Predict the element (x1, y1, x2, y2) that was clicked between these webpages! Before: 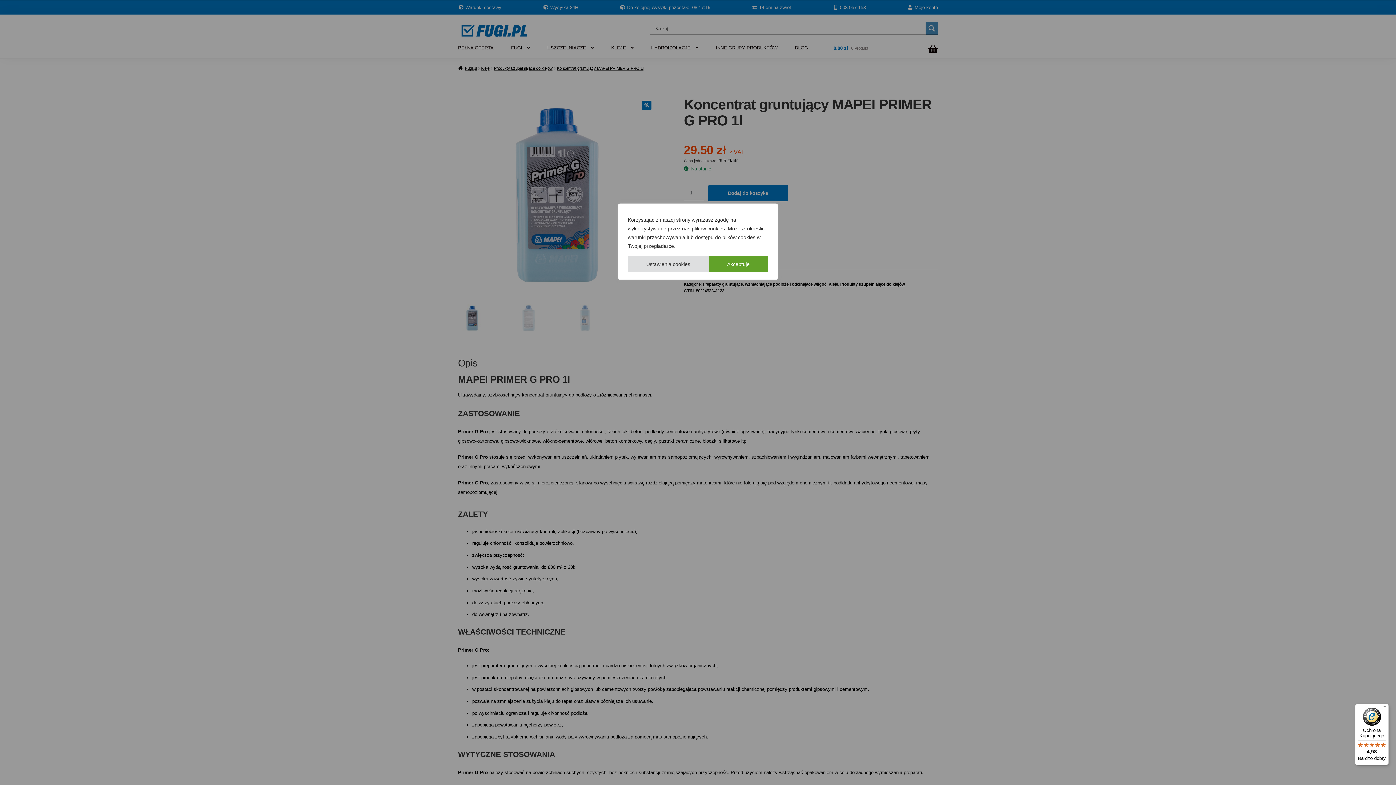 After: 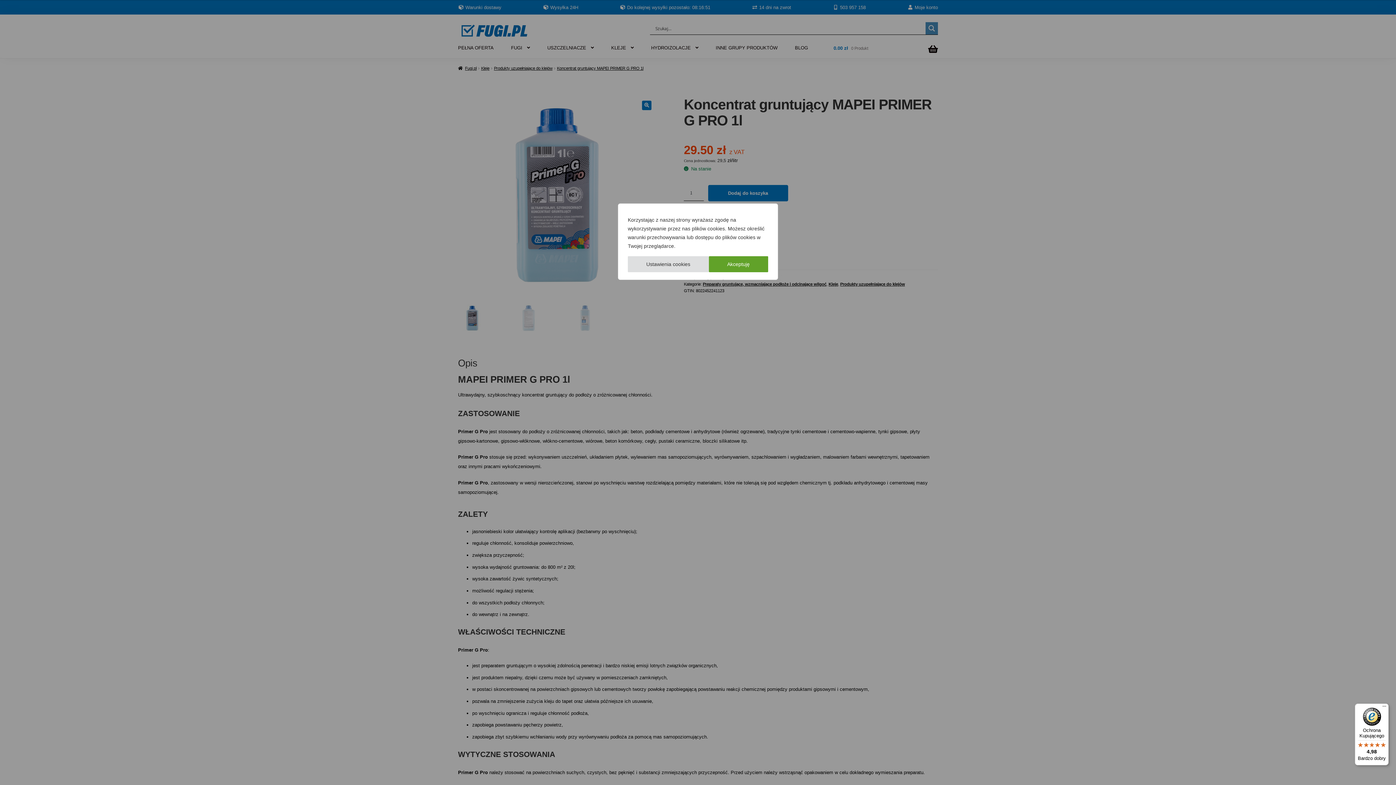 Action: bbox: (1355, 704, 1389, 765) label: Ochrona Kupującego

4,98

Bardzo dobry